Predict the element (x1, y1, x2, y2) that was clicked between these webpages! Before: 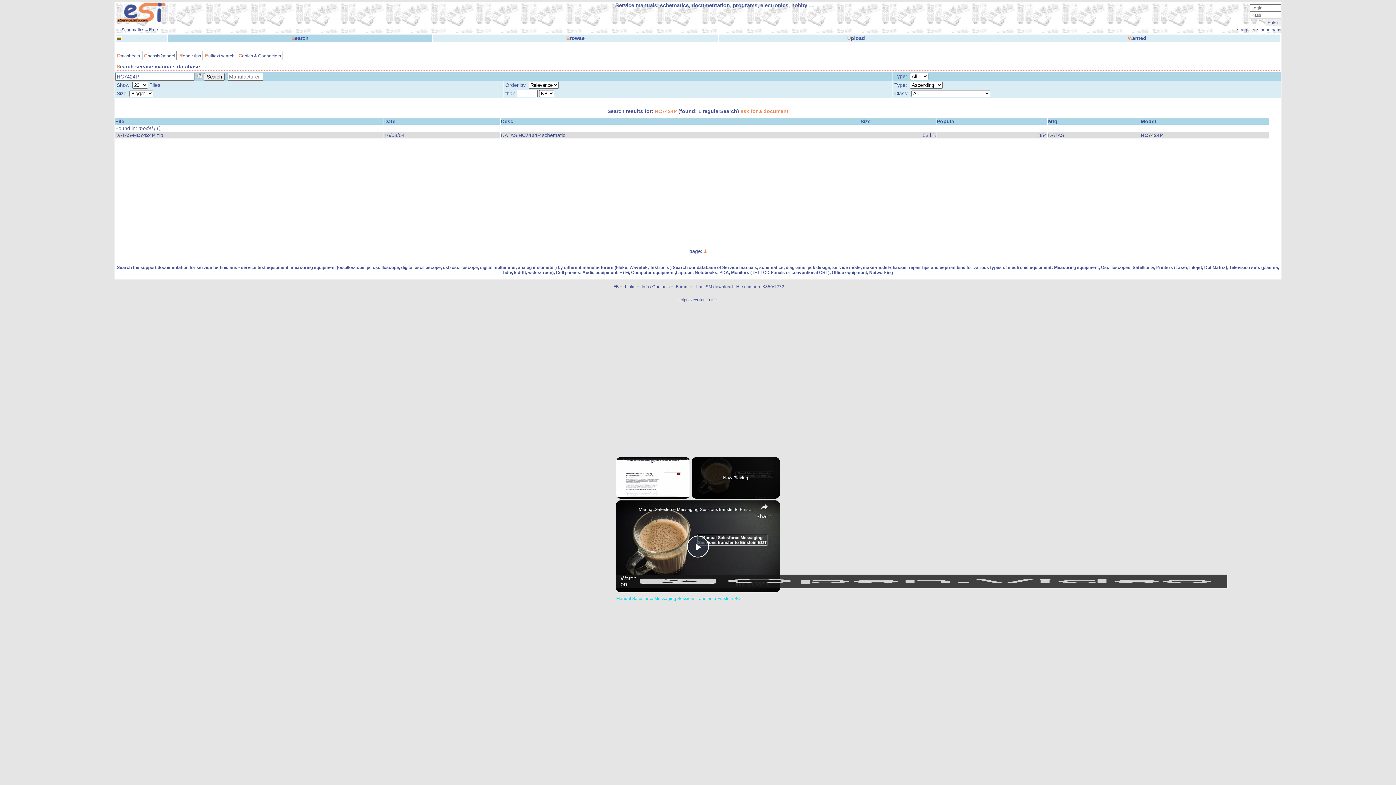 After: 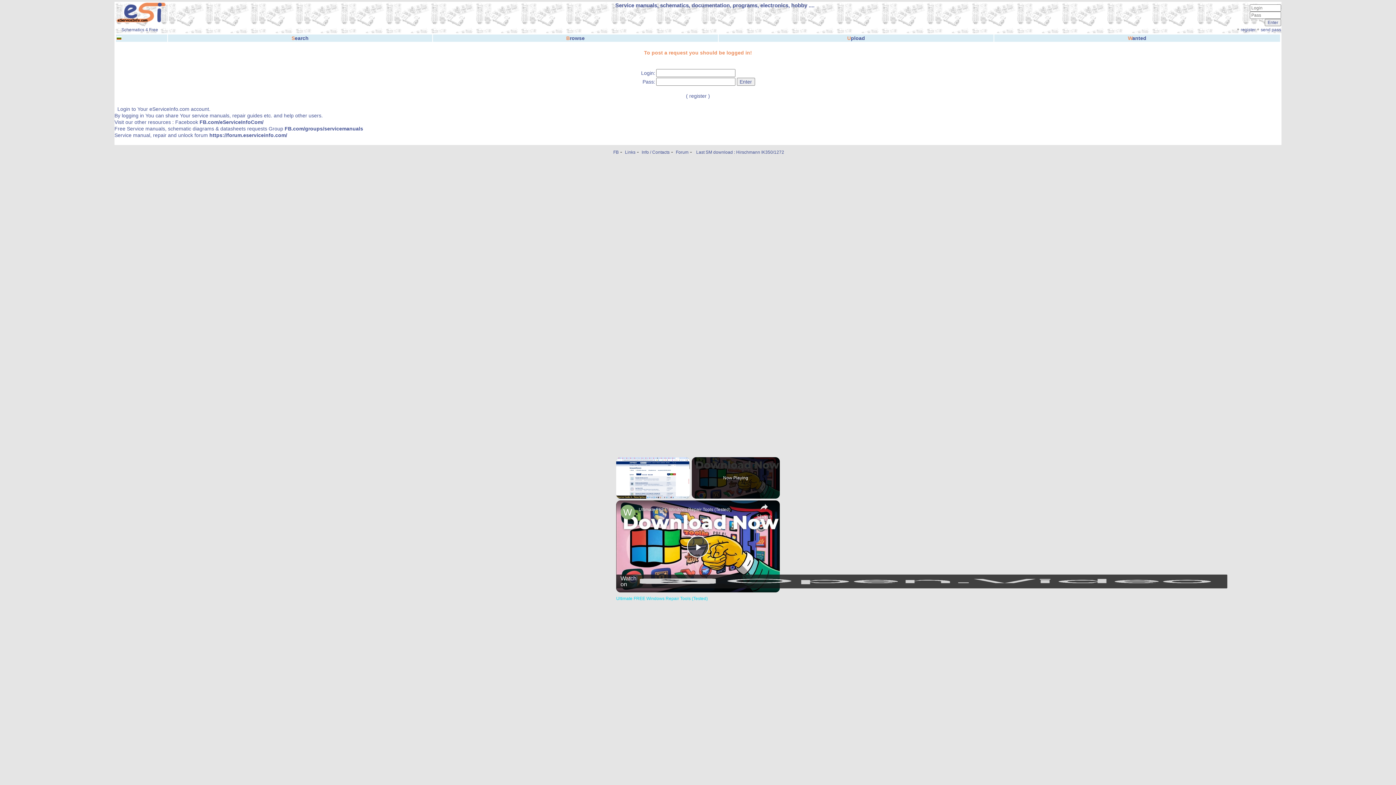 Action: label: ask for a document bbox: (740, 108, 788, 114)